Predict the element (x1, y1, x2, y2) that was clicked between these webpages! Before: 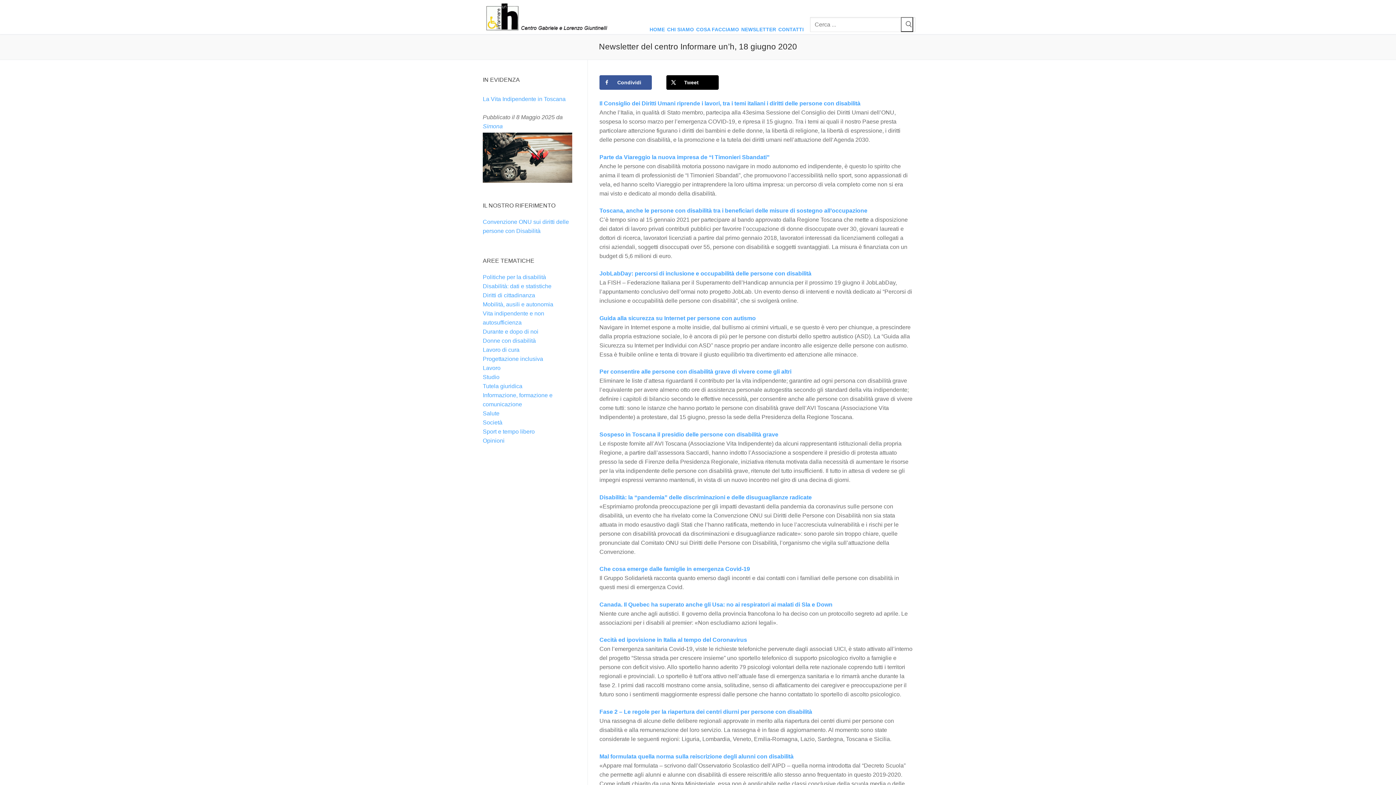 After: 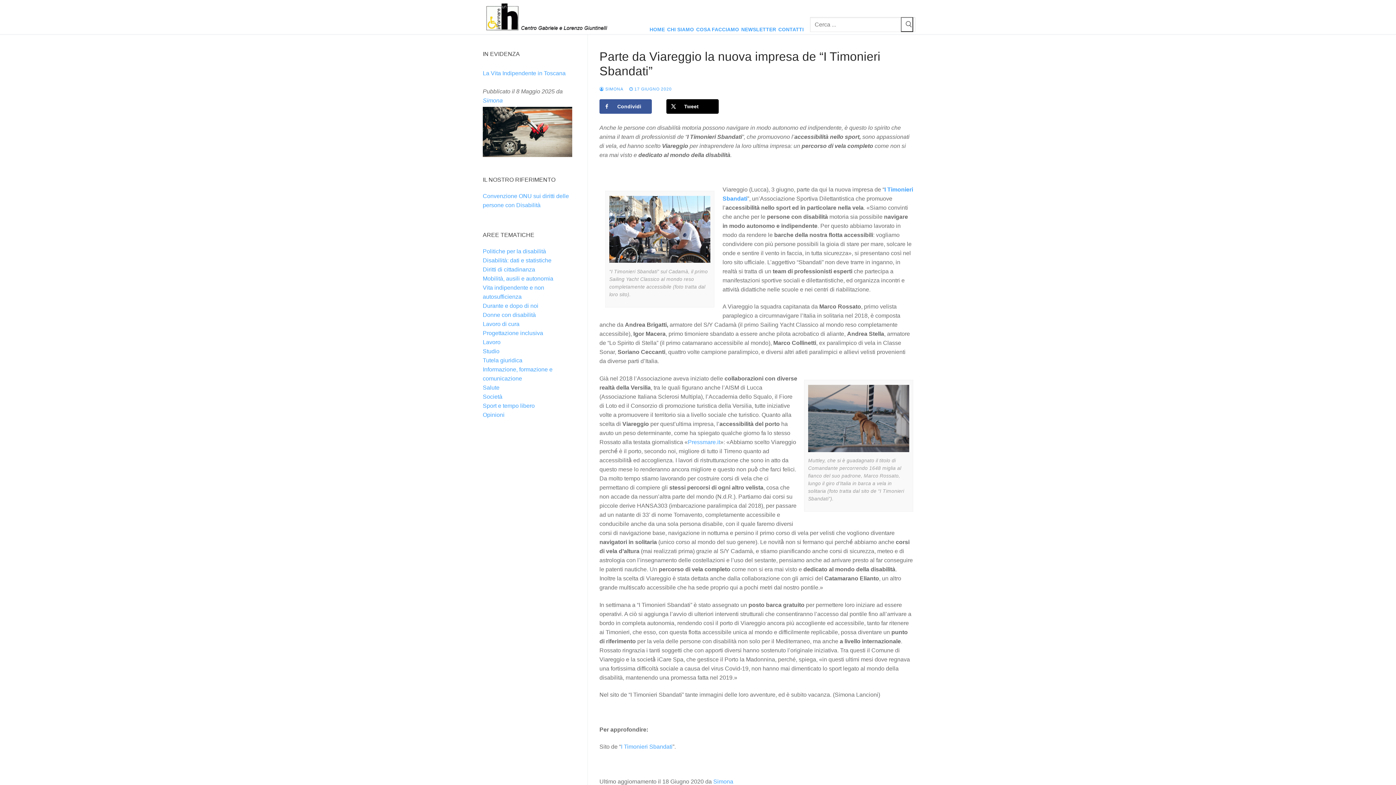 Action: label: Parte da Viareggio la nuova impresa de “I Timonieri Sbandati” bbox: (599, 154, 769, 160)